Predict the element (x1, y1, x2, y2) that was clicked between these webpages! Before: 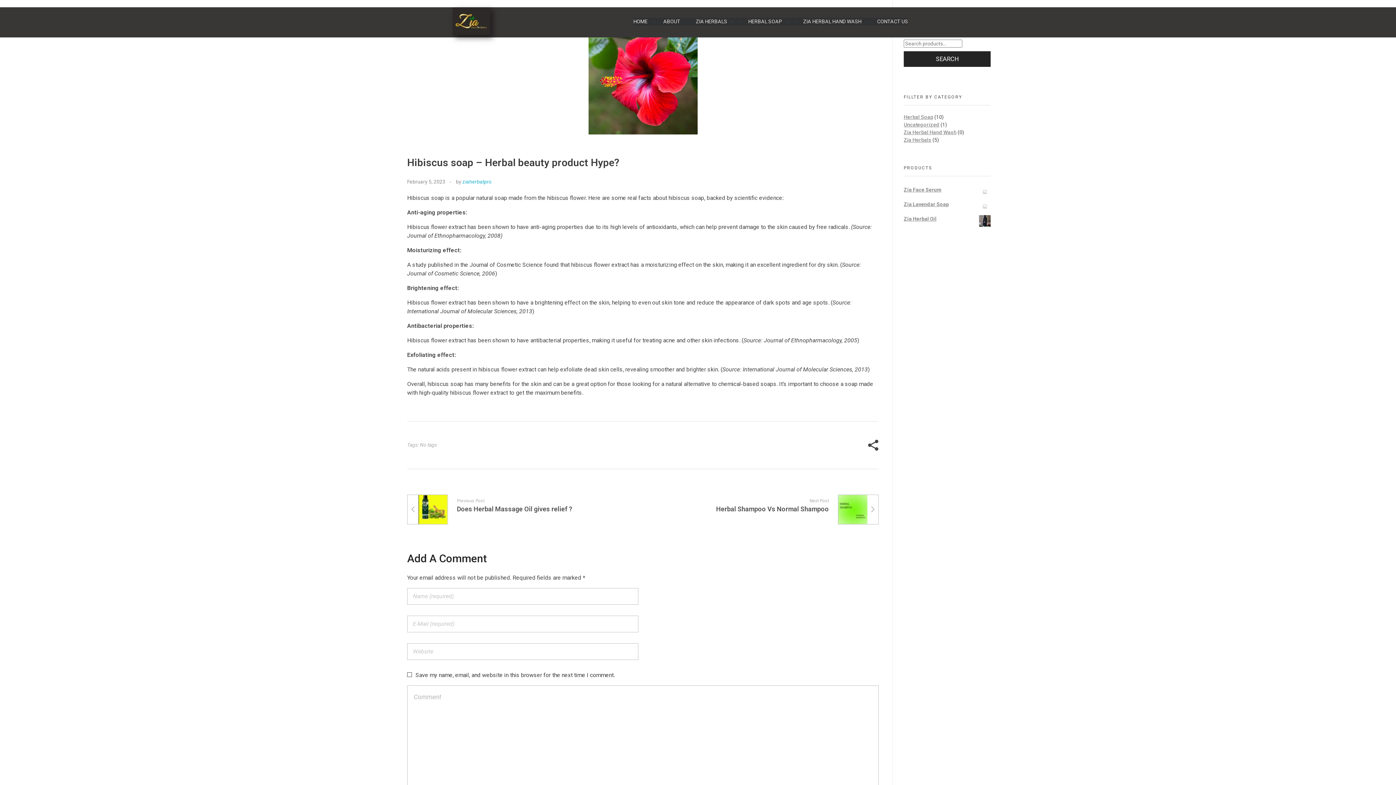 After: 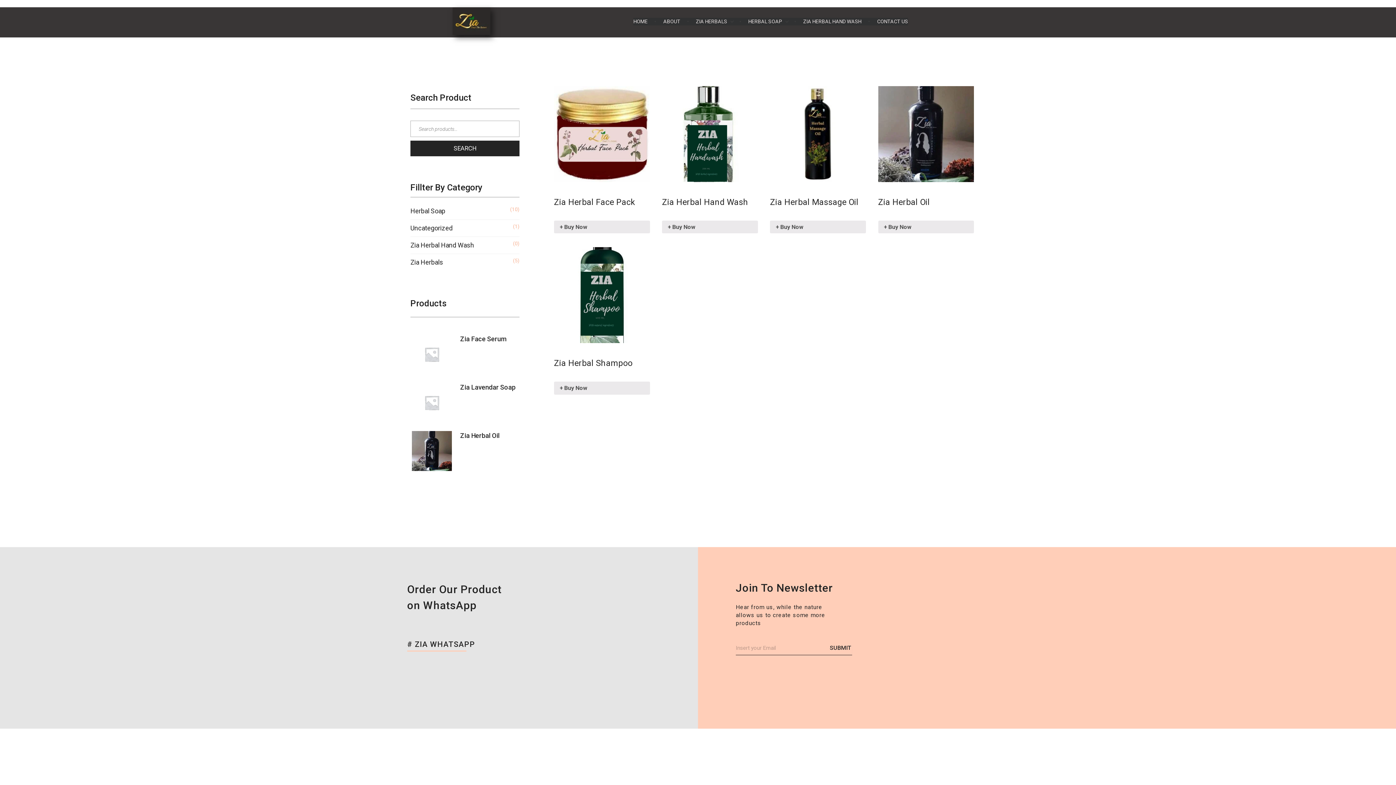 Action: bbox: (689, 17, 741, 25) label: ZIA HERBALS 